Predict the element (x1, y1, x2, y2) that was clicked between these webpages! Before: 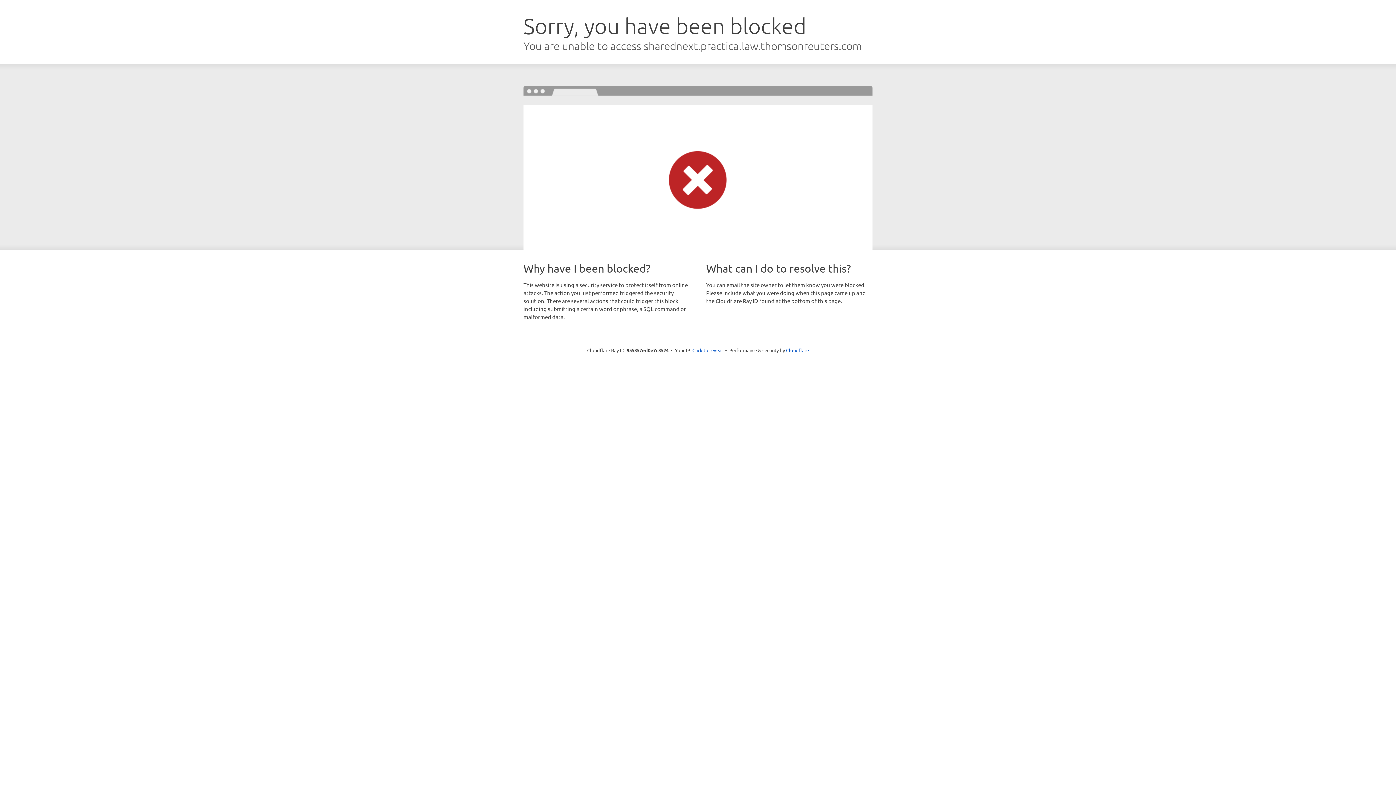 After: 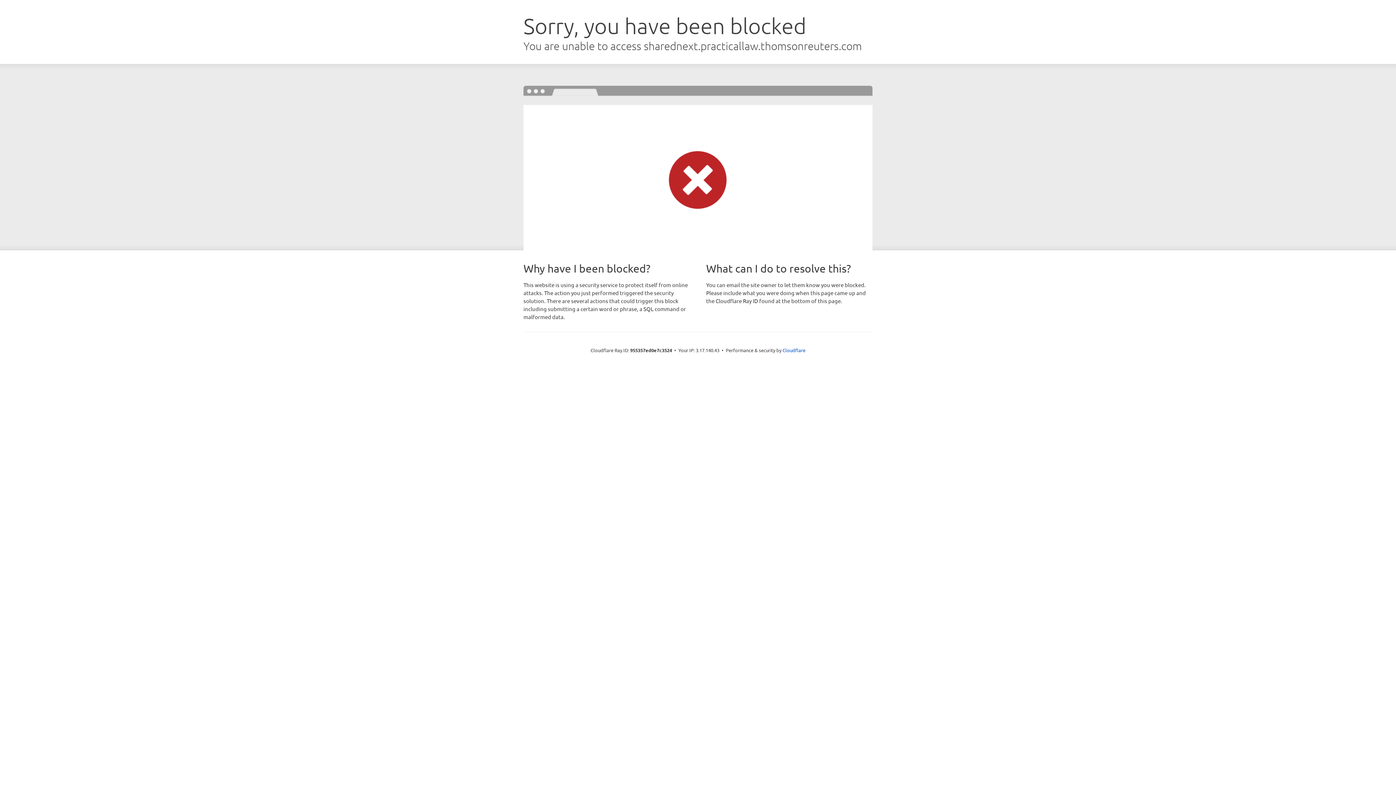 Action: label: Click to reveal bbox: (692, 346, 723, 353)